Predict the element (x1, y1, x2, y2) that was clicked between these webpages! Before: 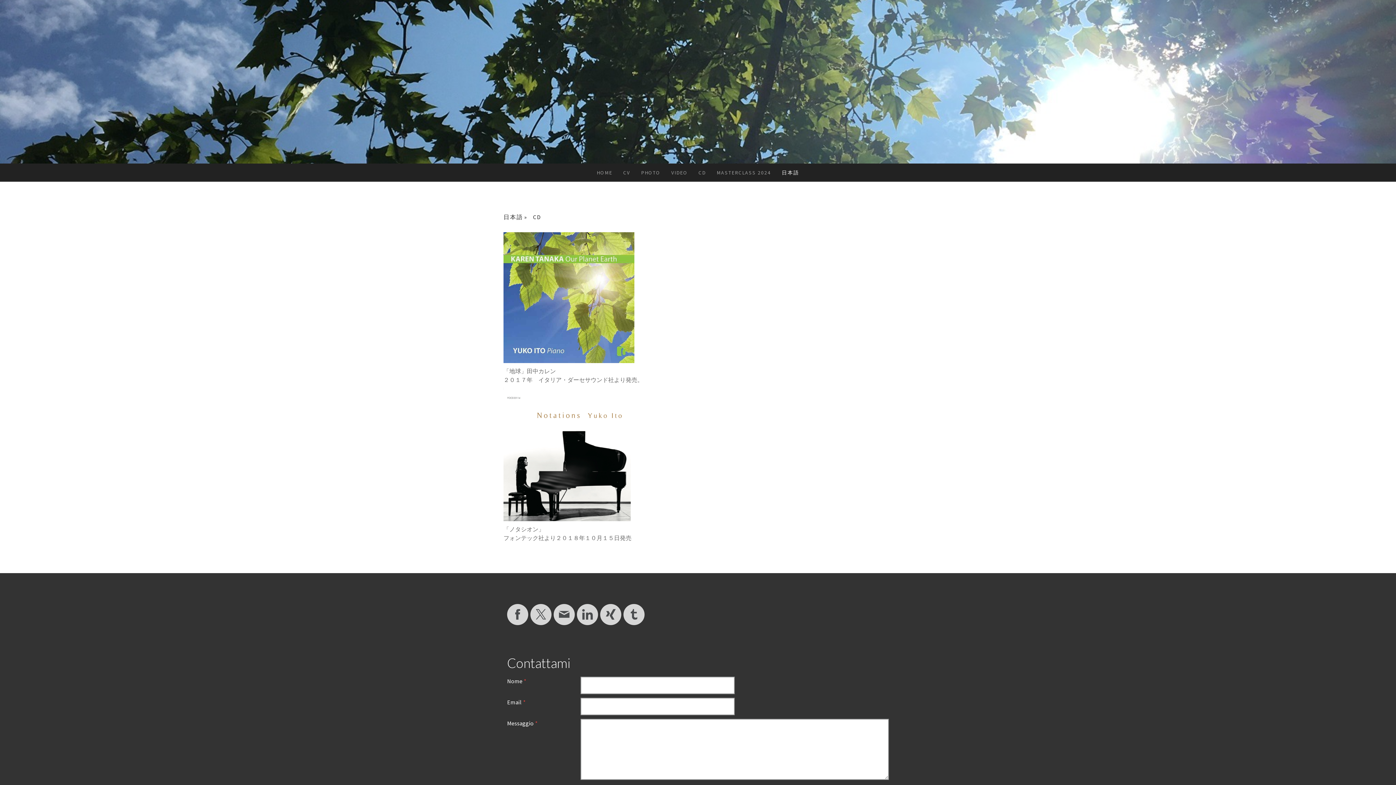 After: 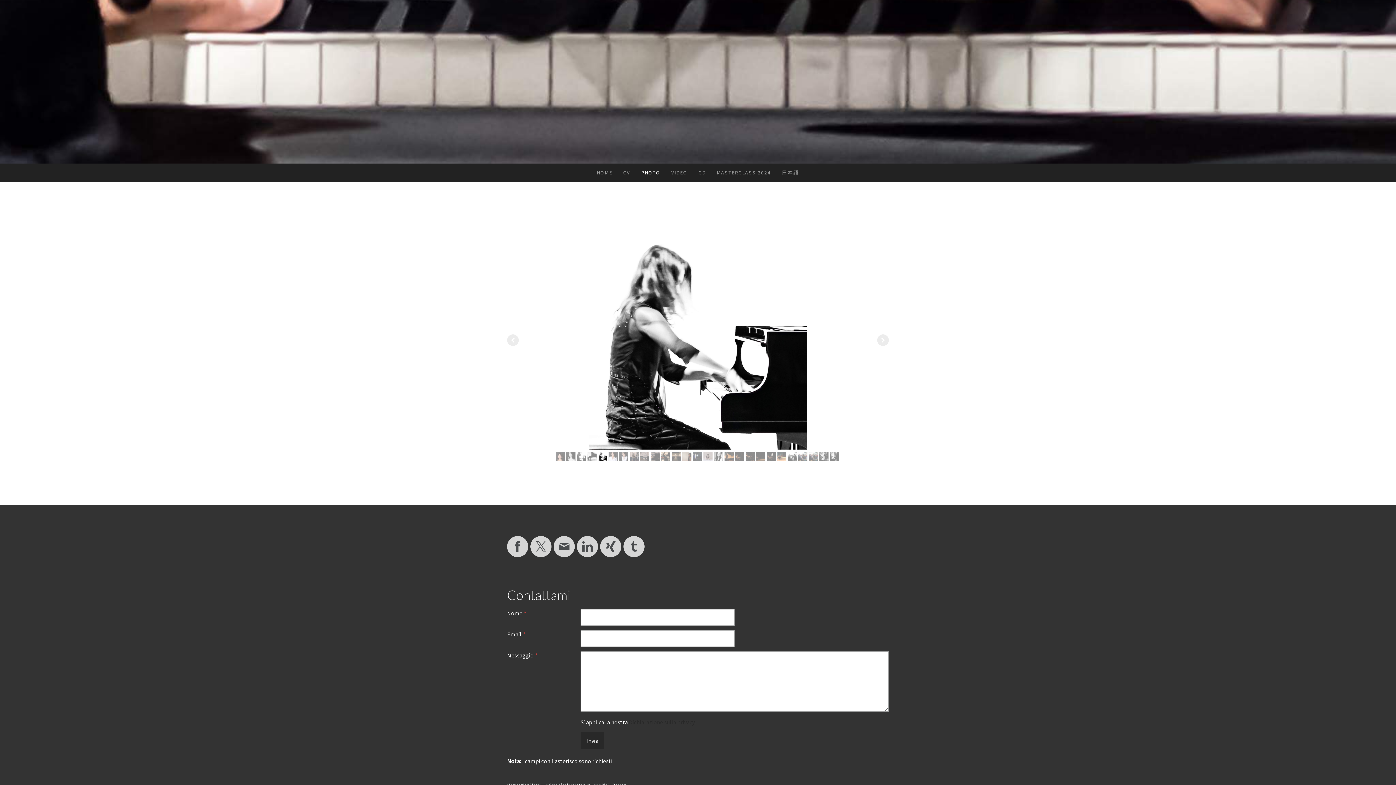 Action: label: PHOTO bbox: (635, 163, 666, 181)